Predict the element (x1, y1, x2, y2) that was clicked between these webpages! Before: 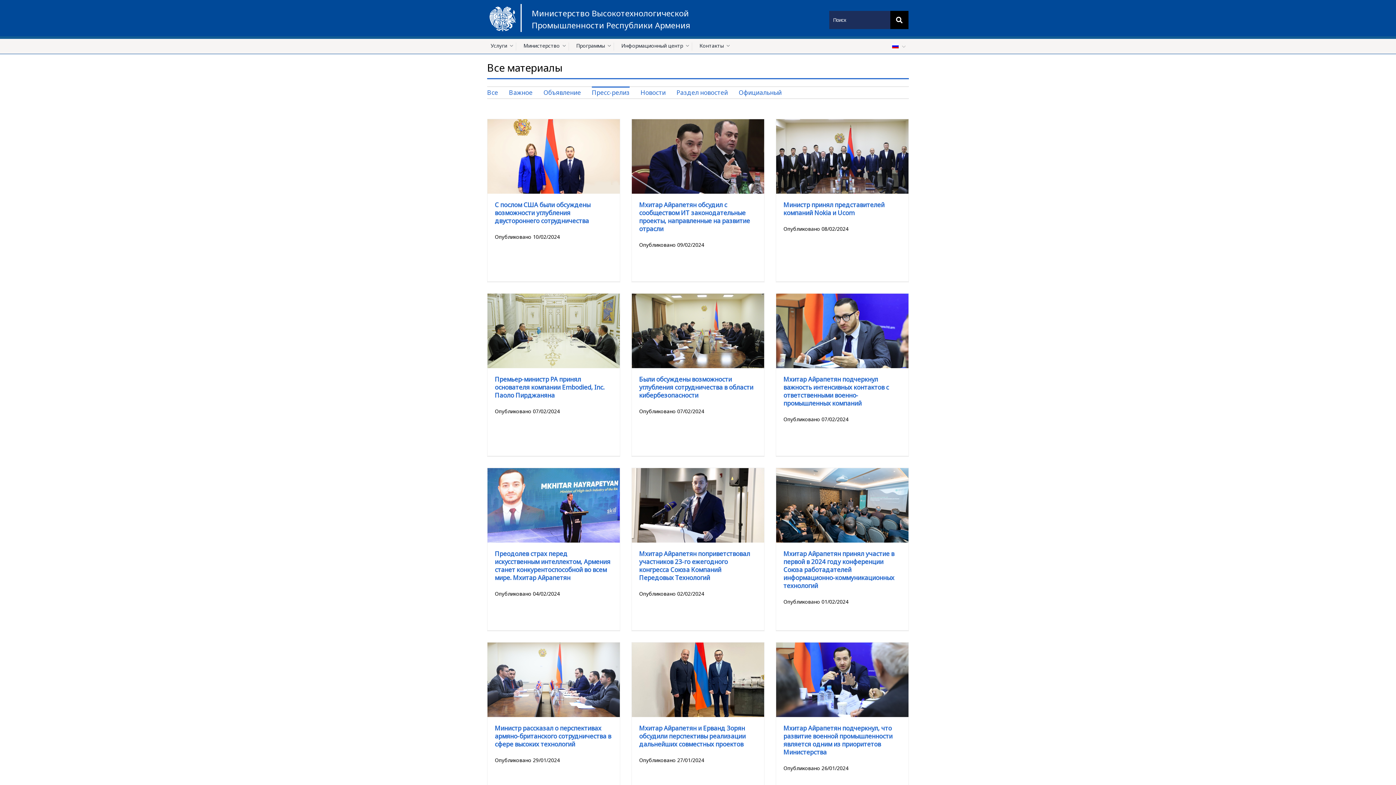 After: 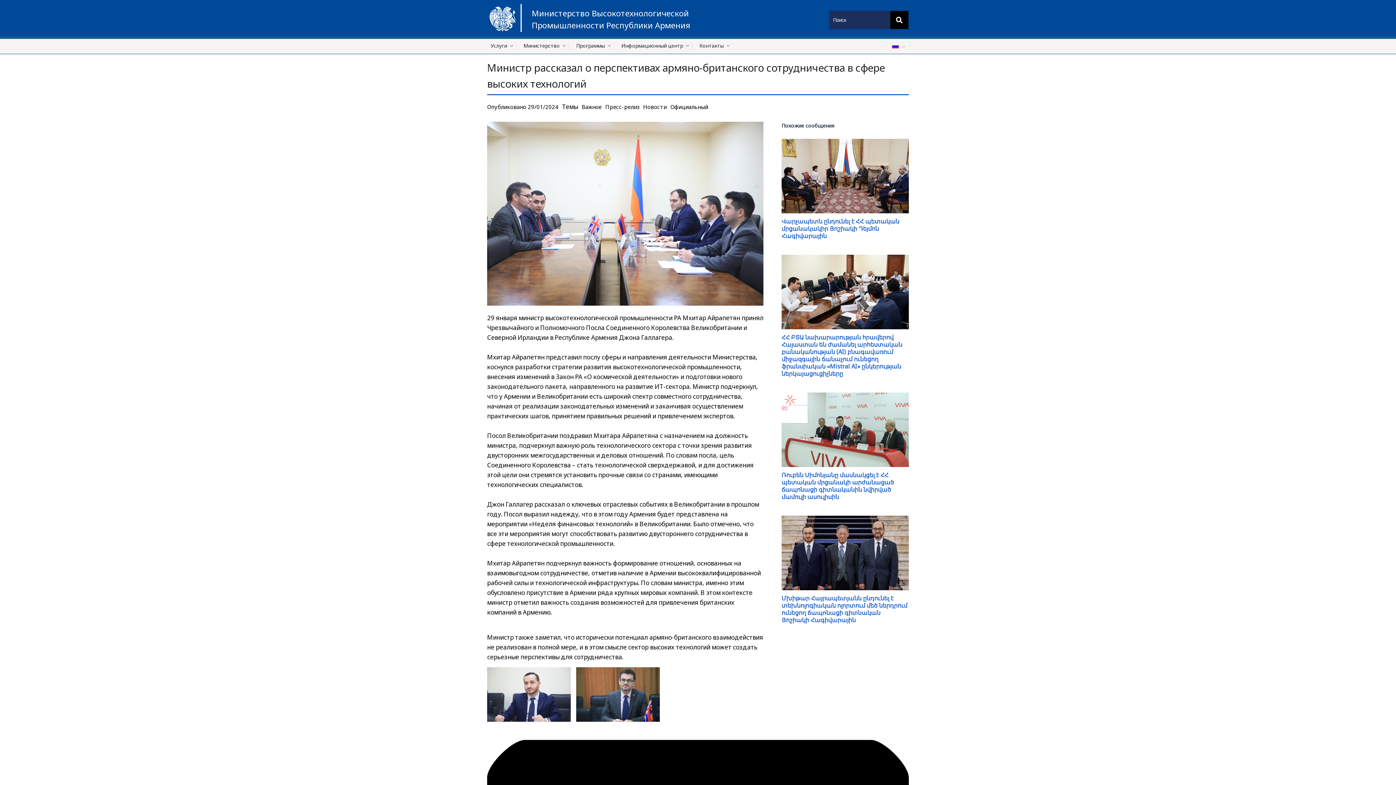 Action: label: Министр рассказал о перспективах армяно-британского сотрудничества в сфере высоких технологий bbox: (494, 724, 611, 748)